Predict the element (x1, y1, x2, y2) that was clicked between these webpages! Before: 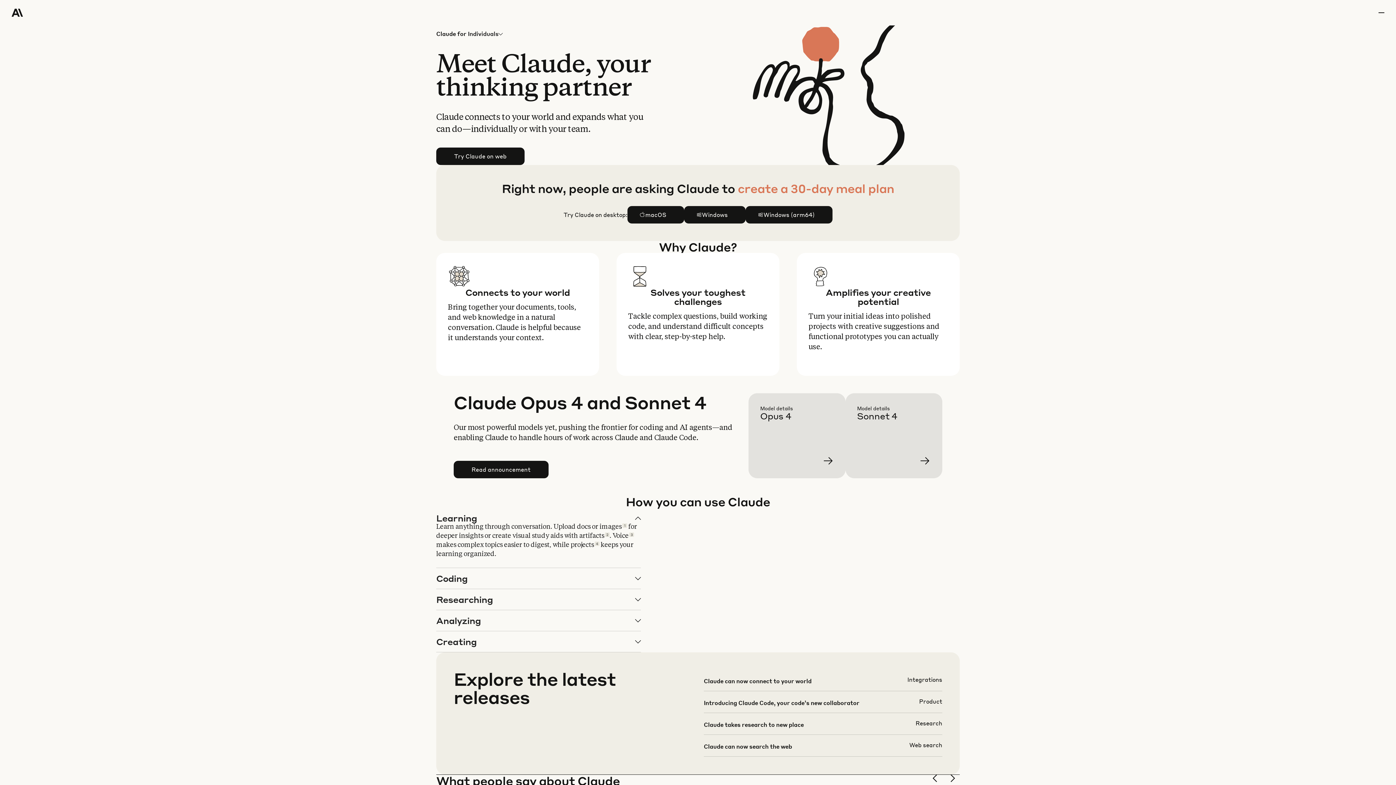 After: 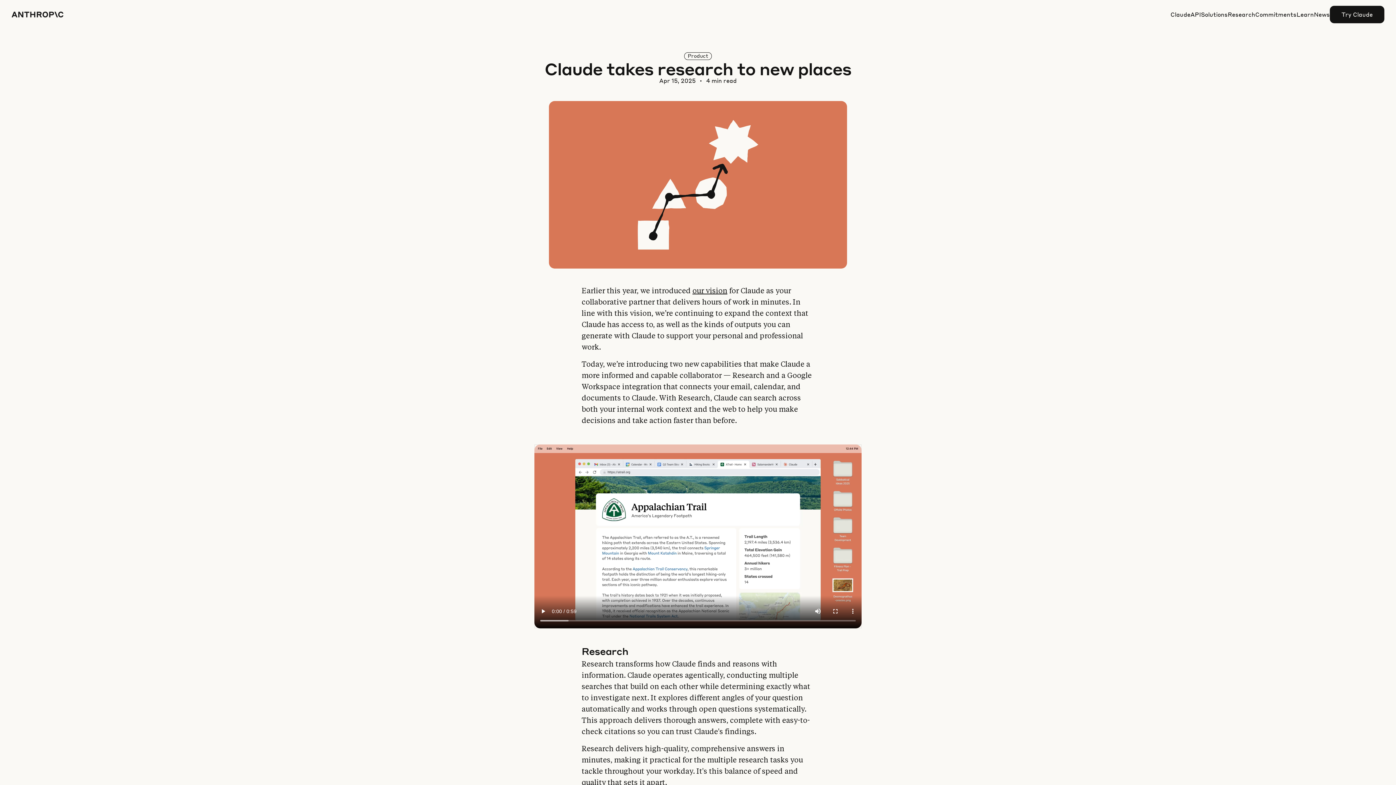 Action: bbox: (703, 719, 942, 740)